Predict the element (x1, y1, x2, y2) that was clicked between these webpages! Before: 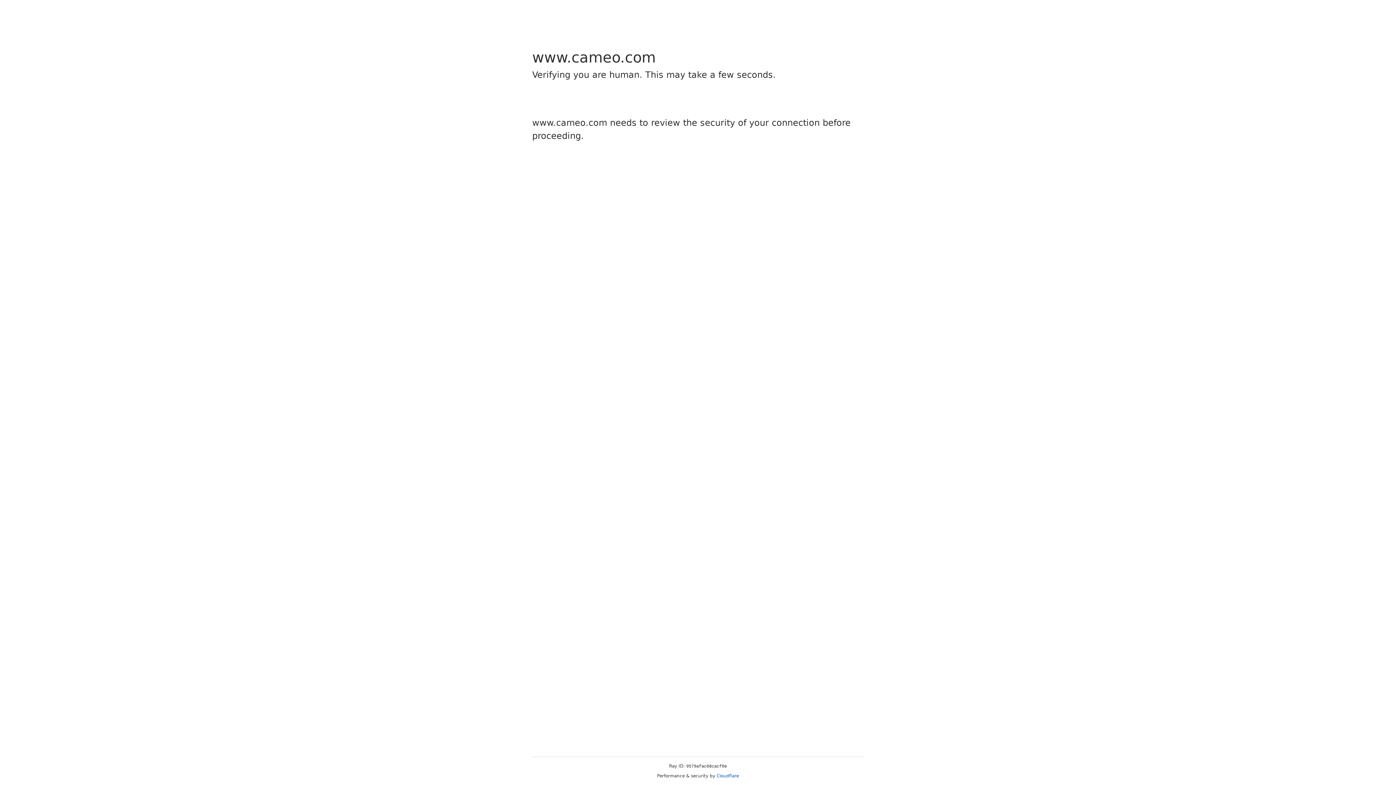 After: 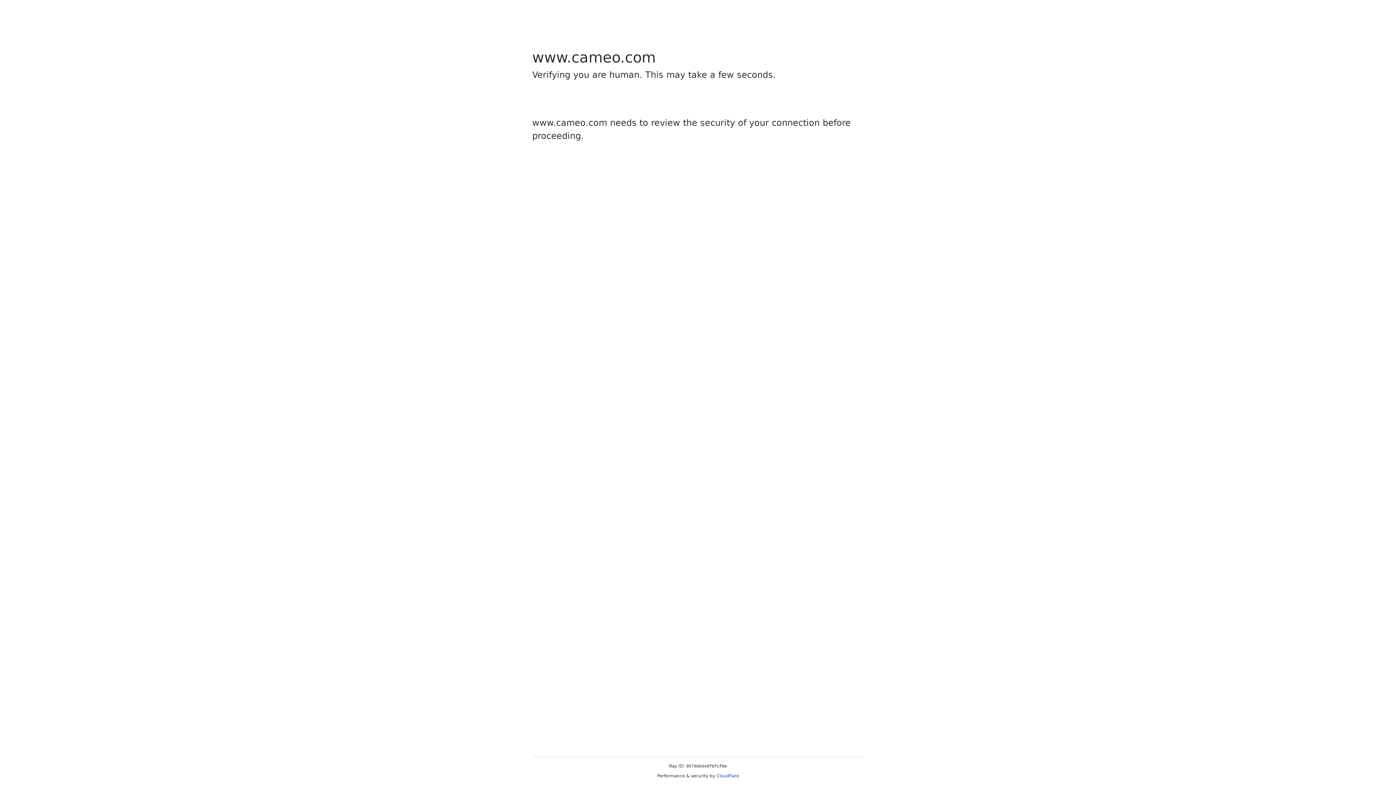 Action: label: Cloudflare bbox: (716, 773, 739, 778)